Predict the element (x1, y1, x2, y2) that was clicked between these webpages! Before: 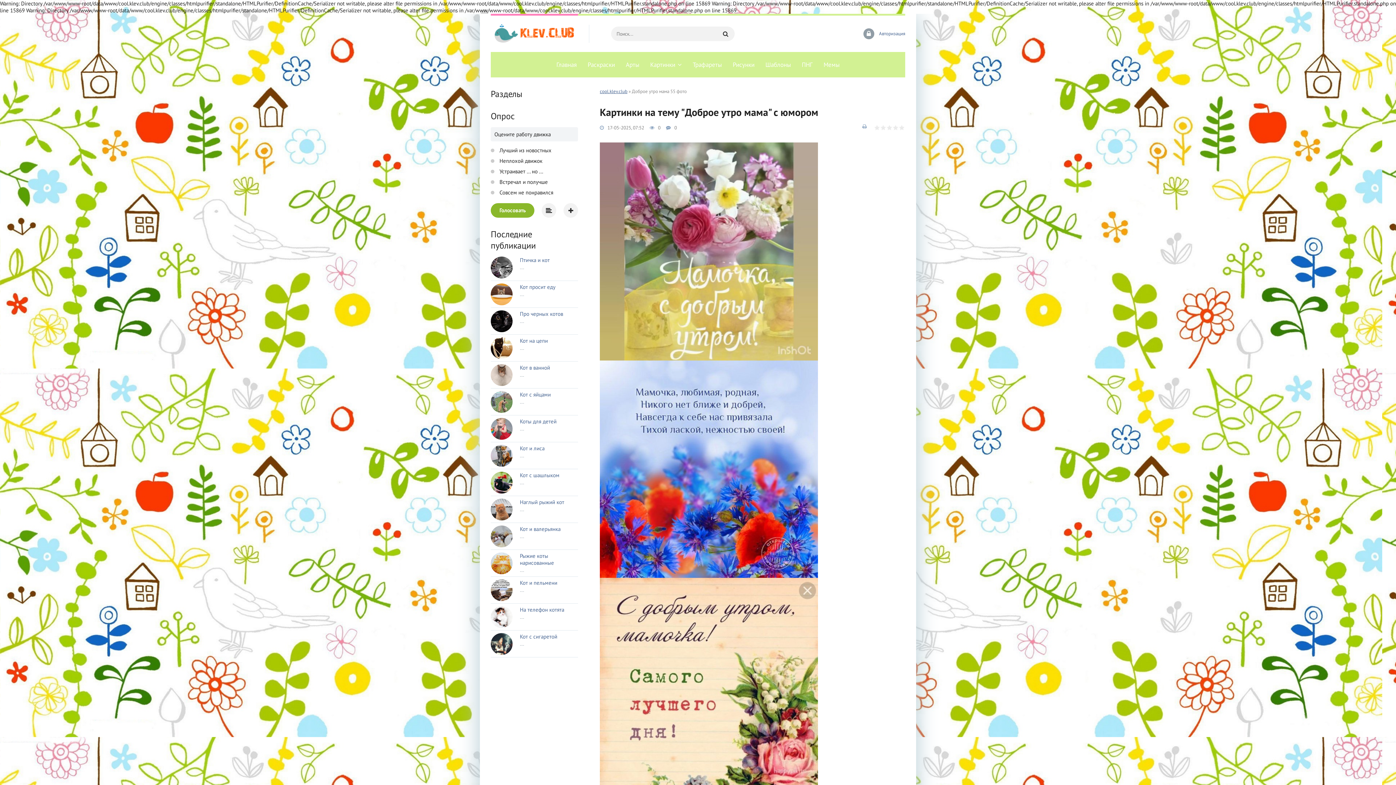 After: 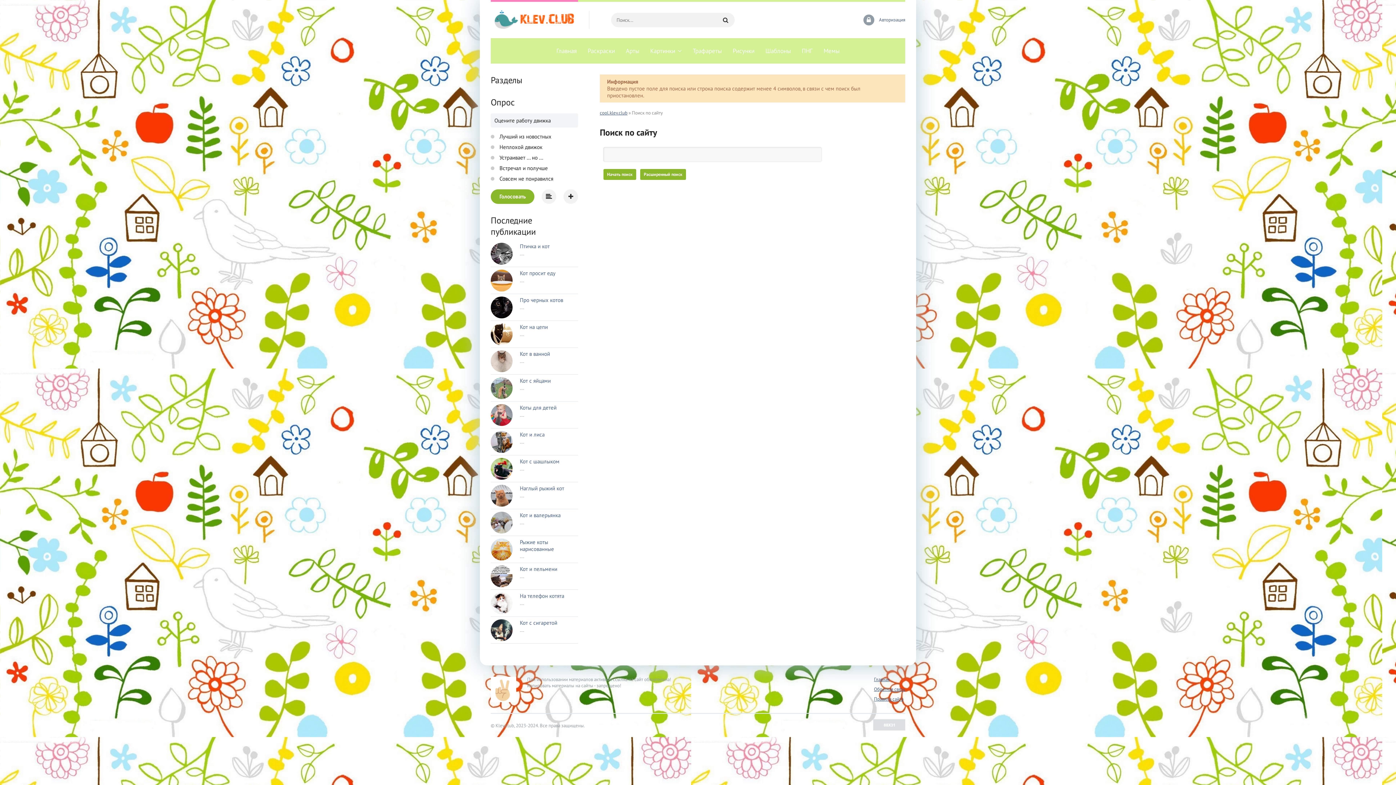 Action: bbox: (718, 26, 733, 41)